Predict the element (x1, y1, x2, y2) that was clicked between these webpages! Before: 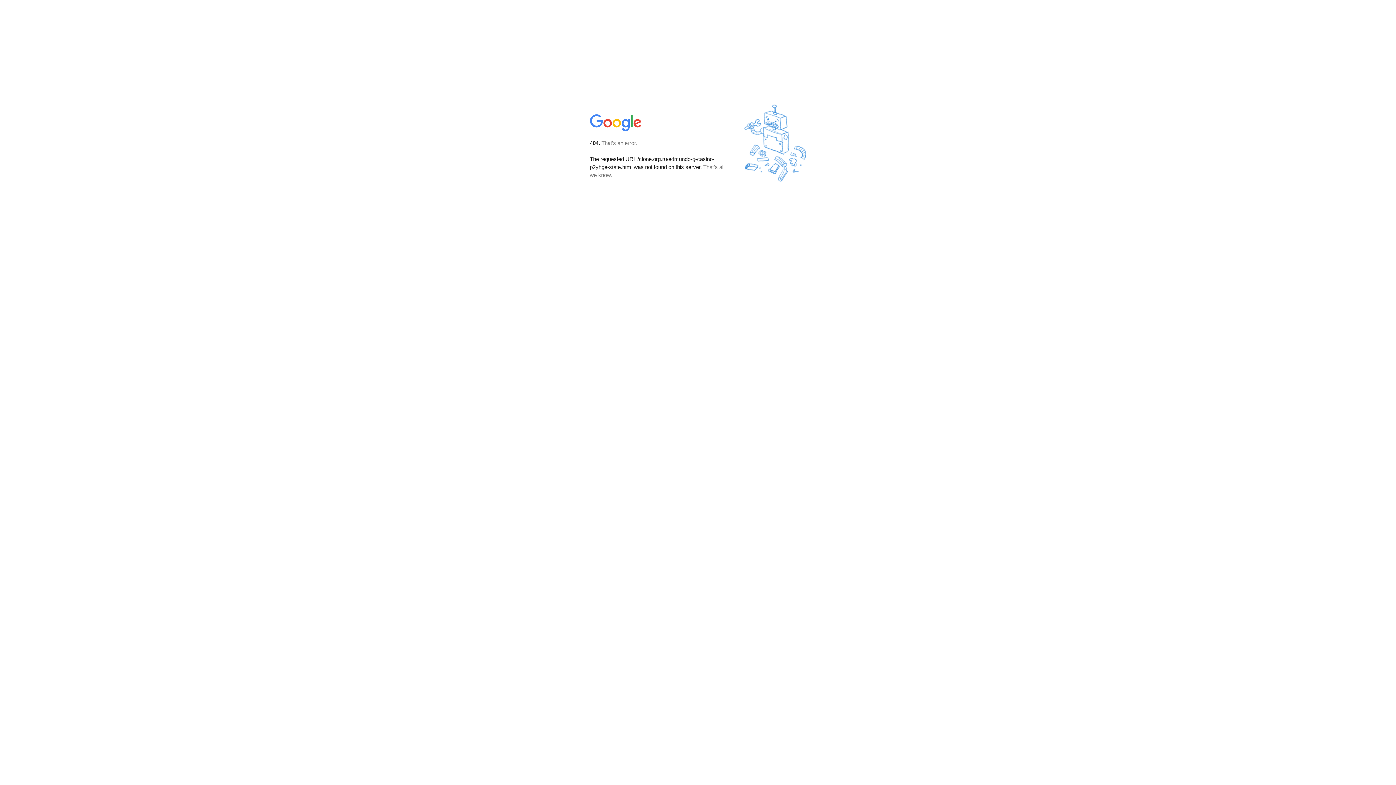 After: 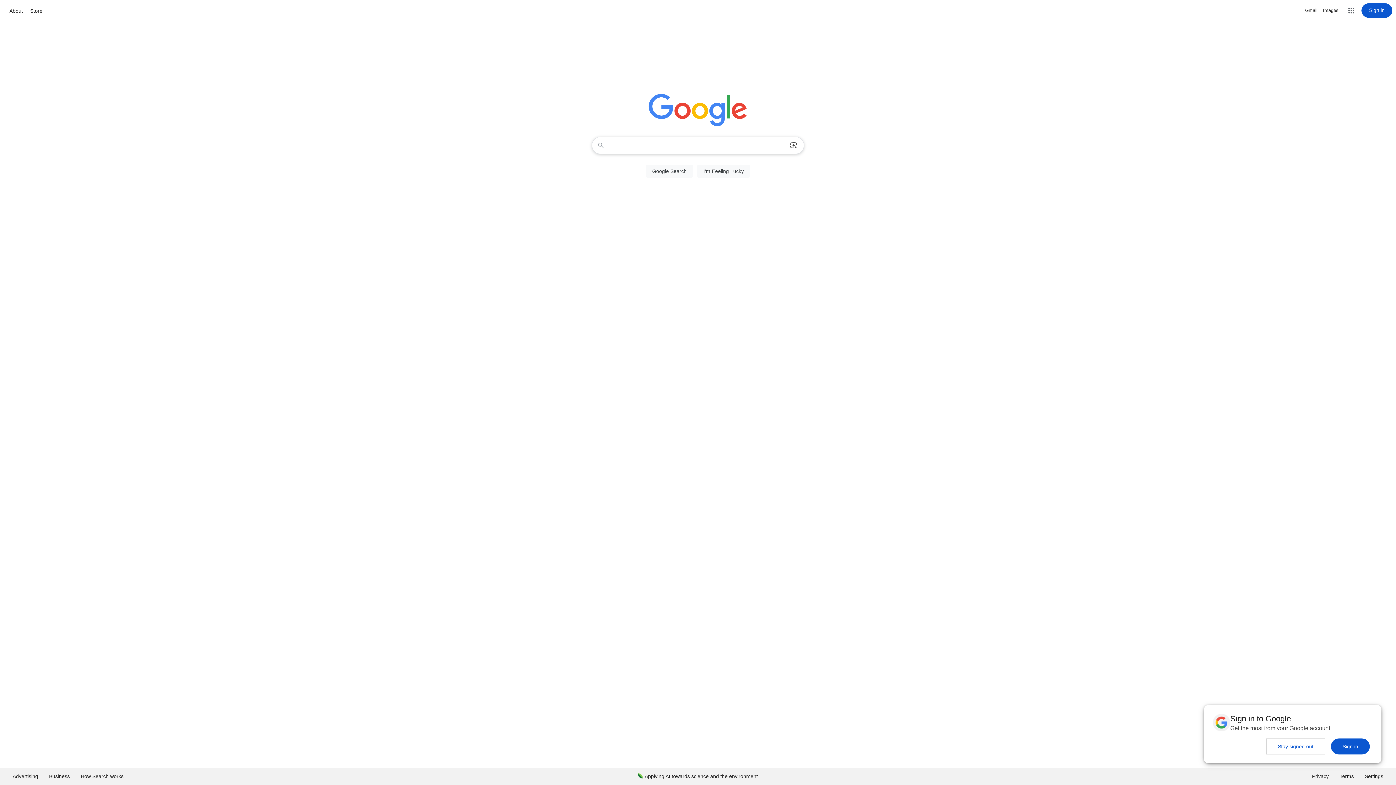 Action: bbox: (590, 127, 642, 134)